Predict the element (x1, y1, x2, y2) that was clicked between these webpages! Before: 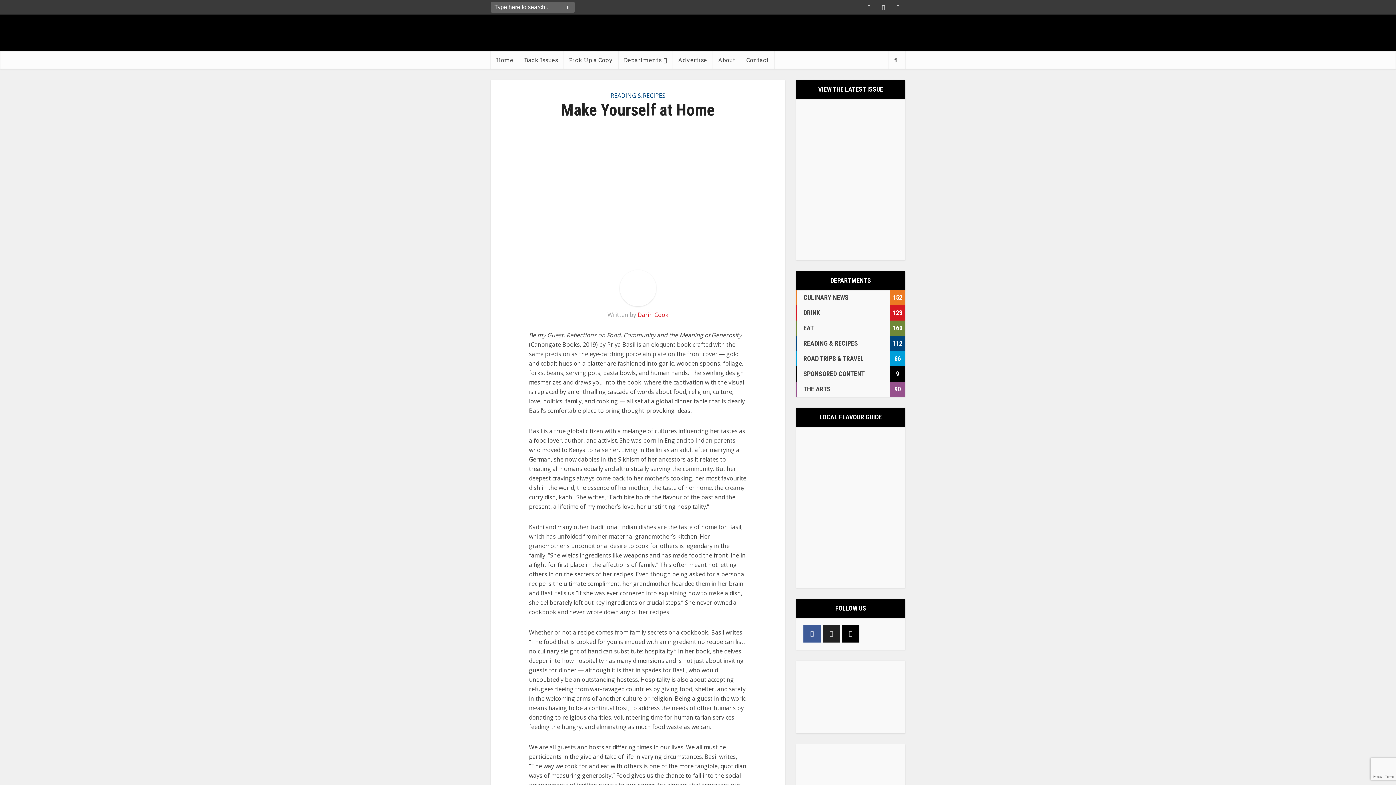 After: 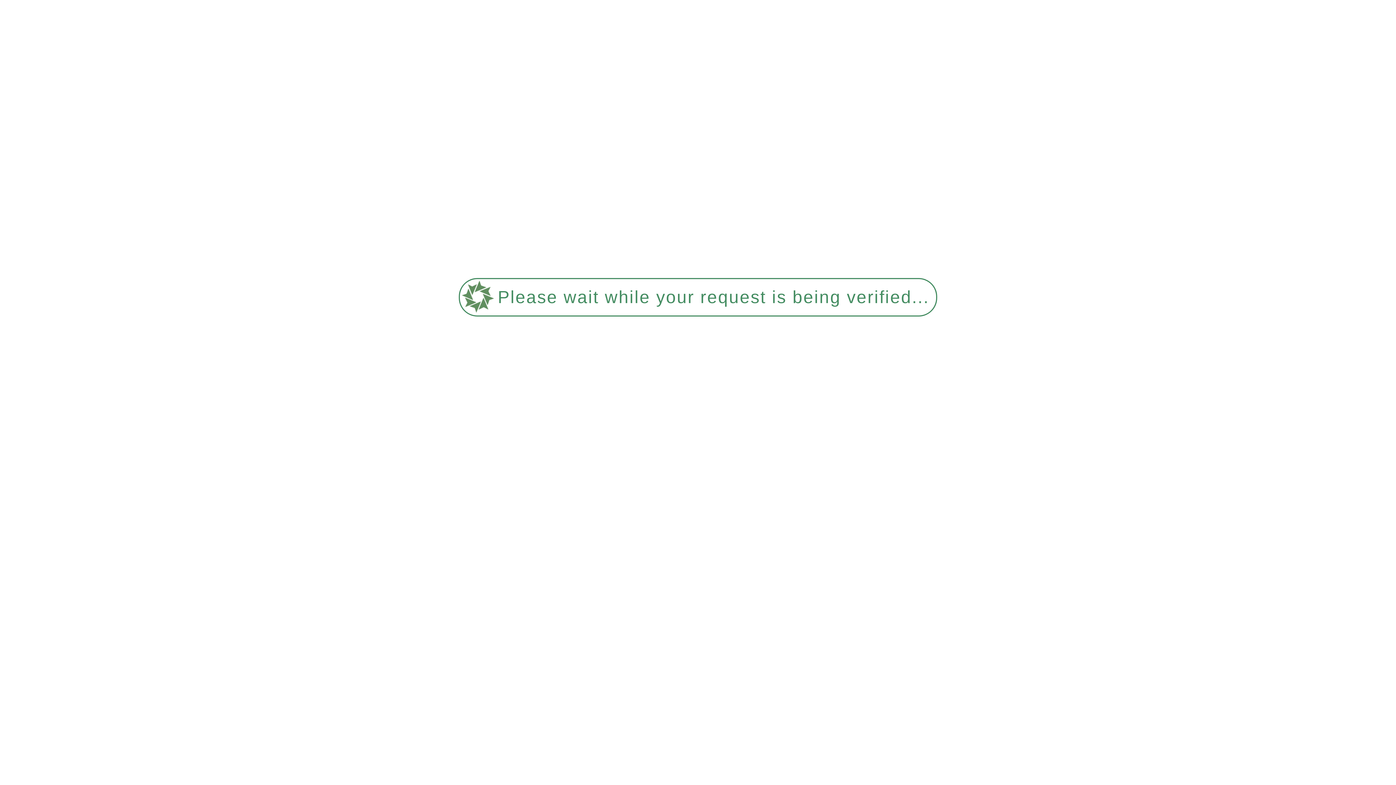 Action: bbox: (796, 351, 905, 366) label: ROAD TRIPS & TRAVEL
66